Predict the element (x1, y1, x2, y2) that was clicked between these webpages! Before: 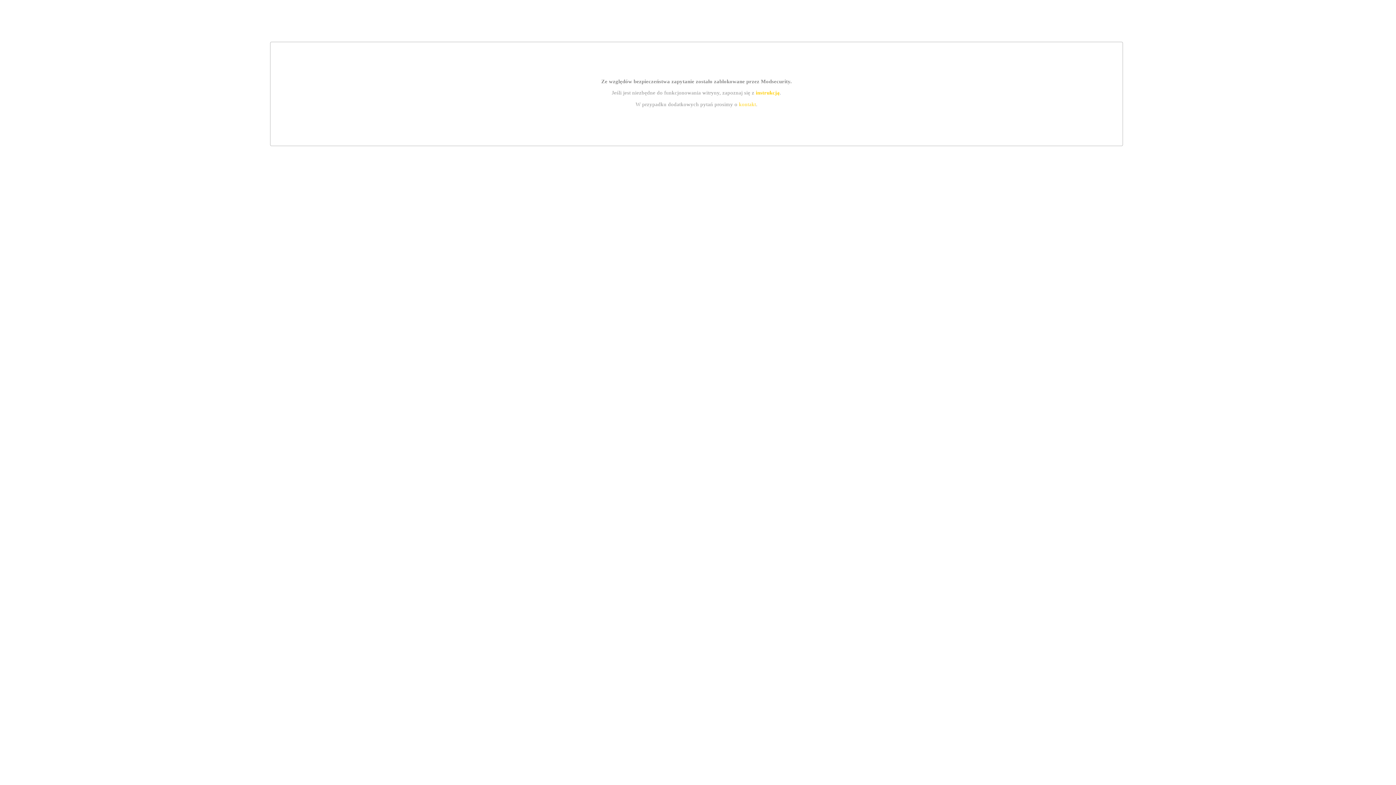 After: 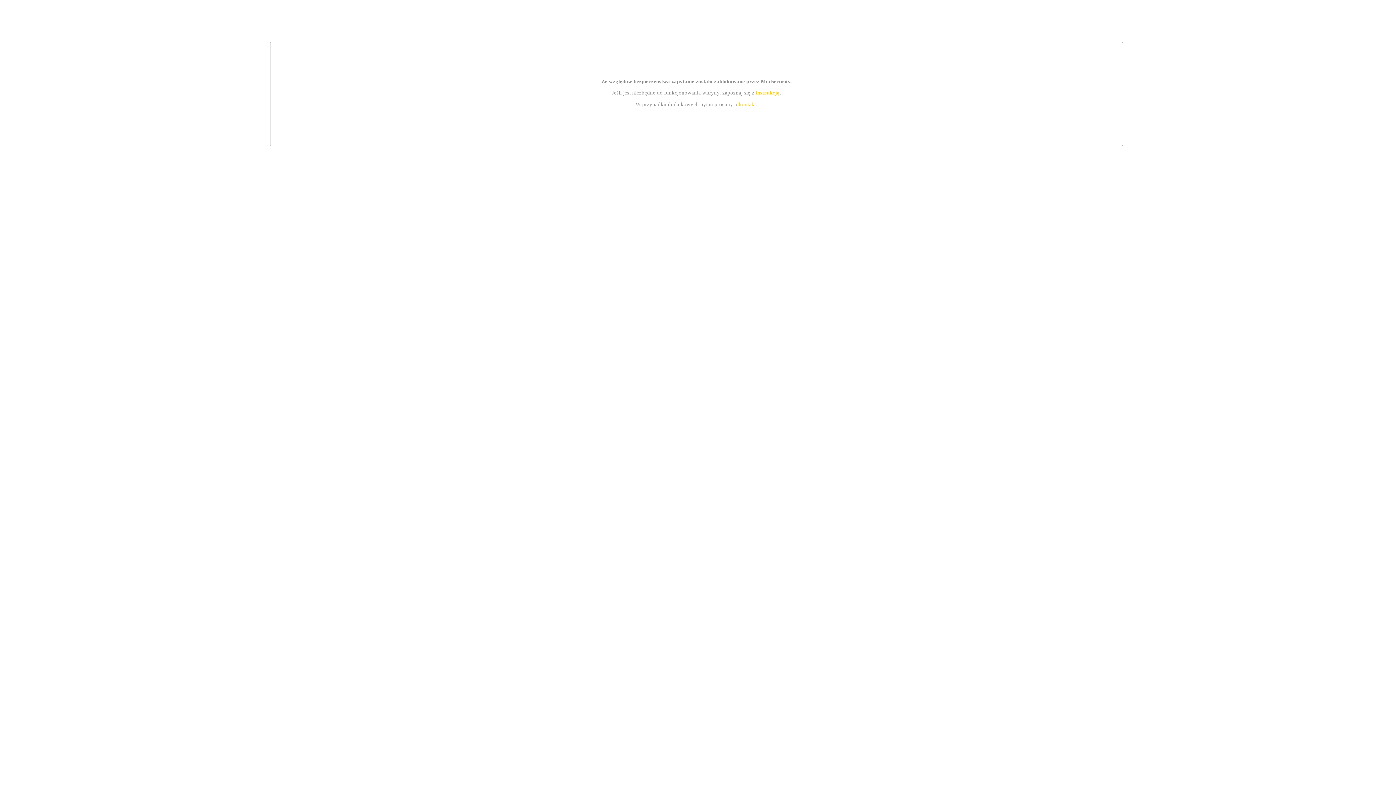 Action: label: kontakt bbox: (739, 101, 756, 107)